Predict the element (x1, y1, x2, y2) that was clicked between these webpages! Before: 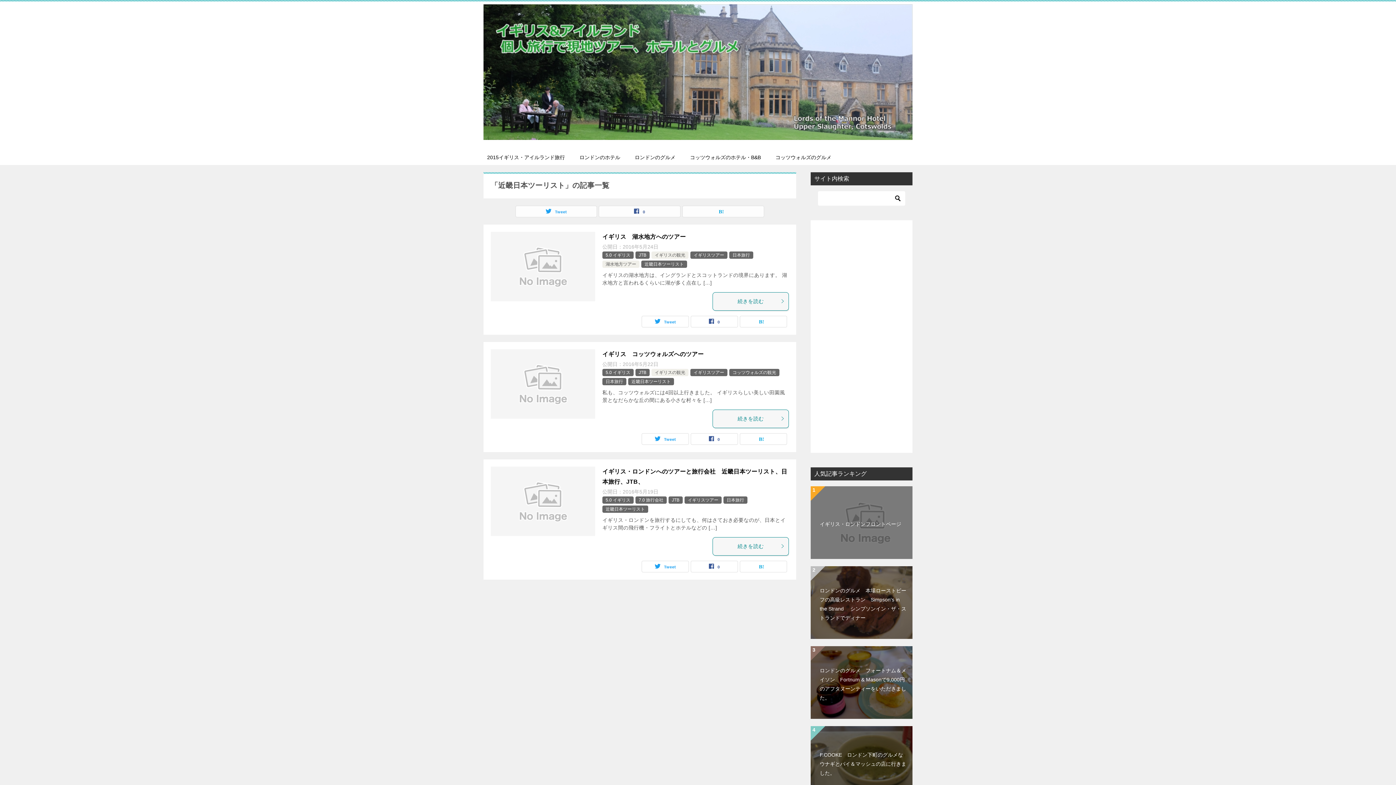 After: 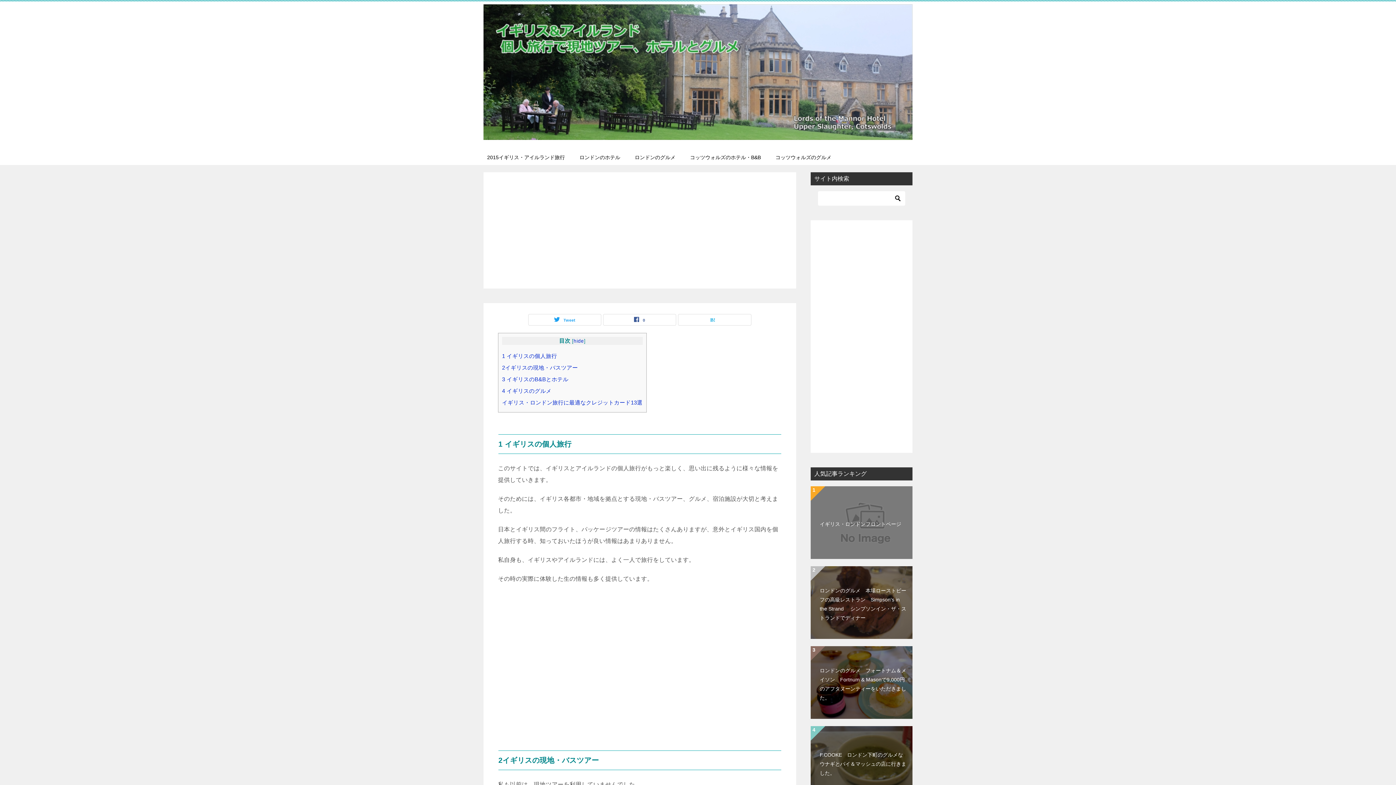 Action: label: イギリス・ロンドンフロントページ bbox: (810, 486, 912, 559)